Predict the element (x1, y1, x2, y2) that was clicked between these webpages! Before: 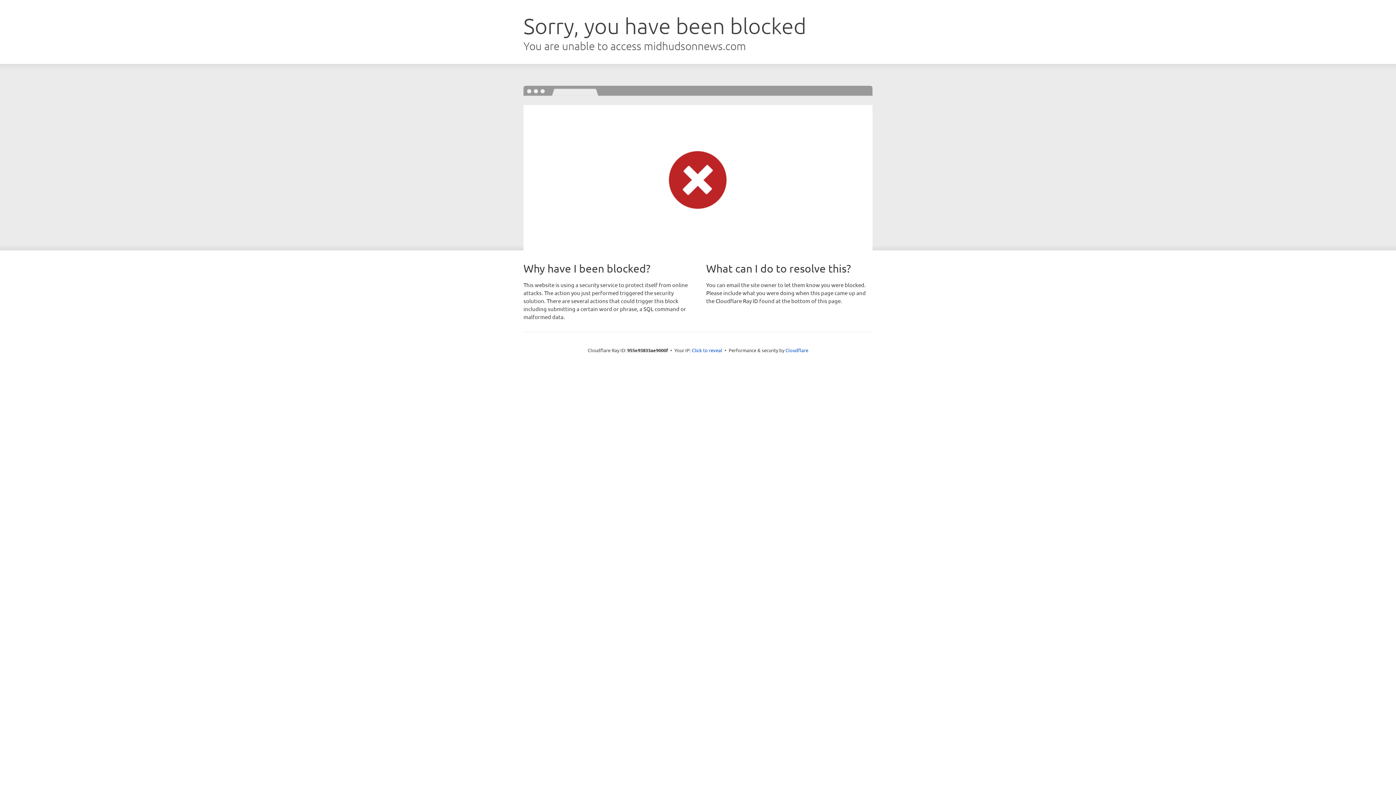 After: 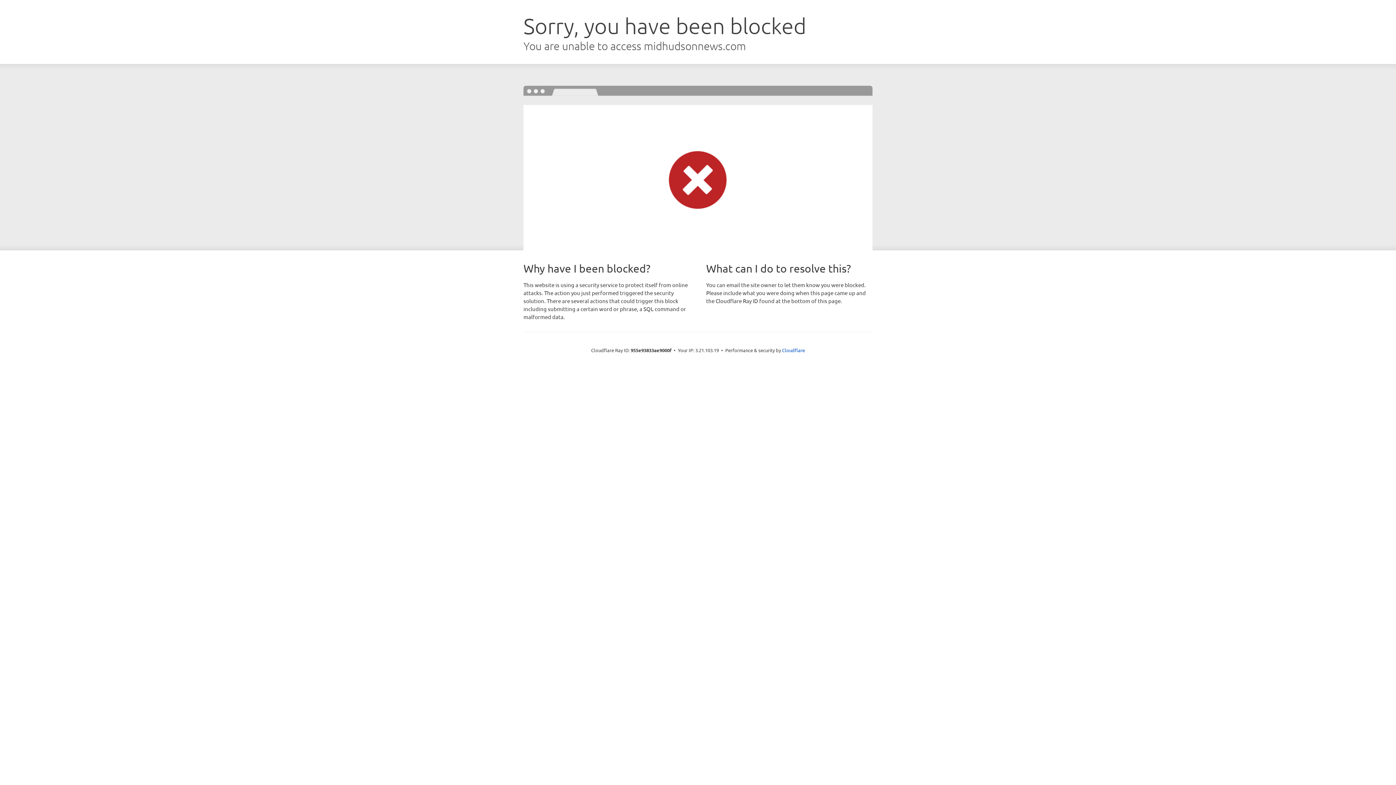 Action: bbox: (692, 346, 722, 353) label: Click to reveal